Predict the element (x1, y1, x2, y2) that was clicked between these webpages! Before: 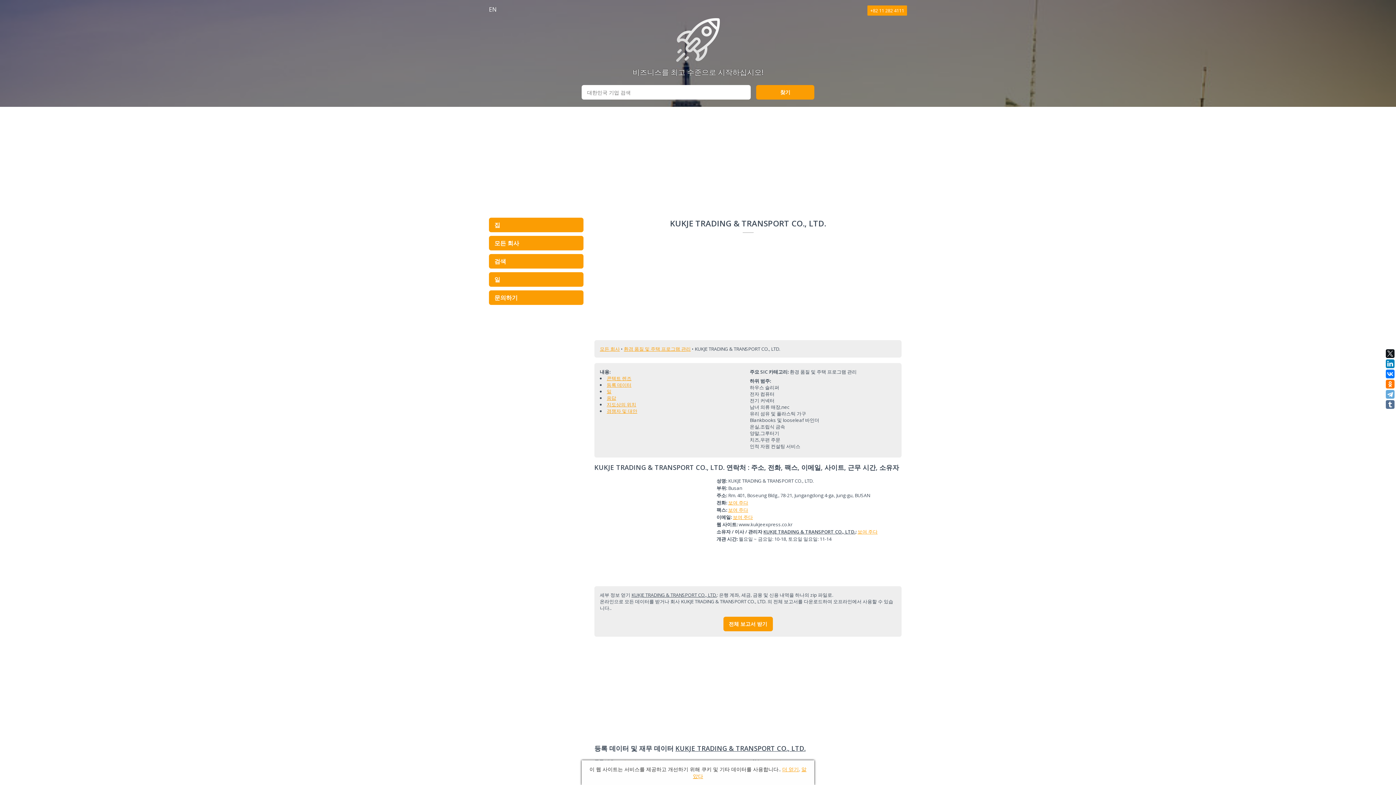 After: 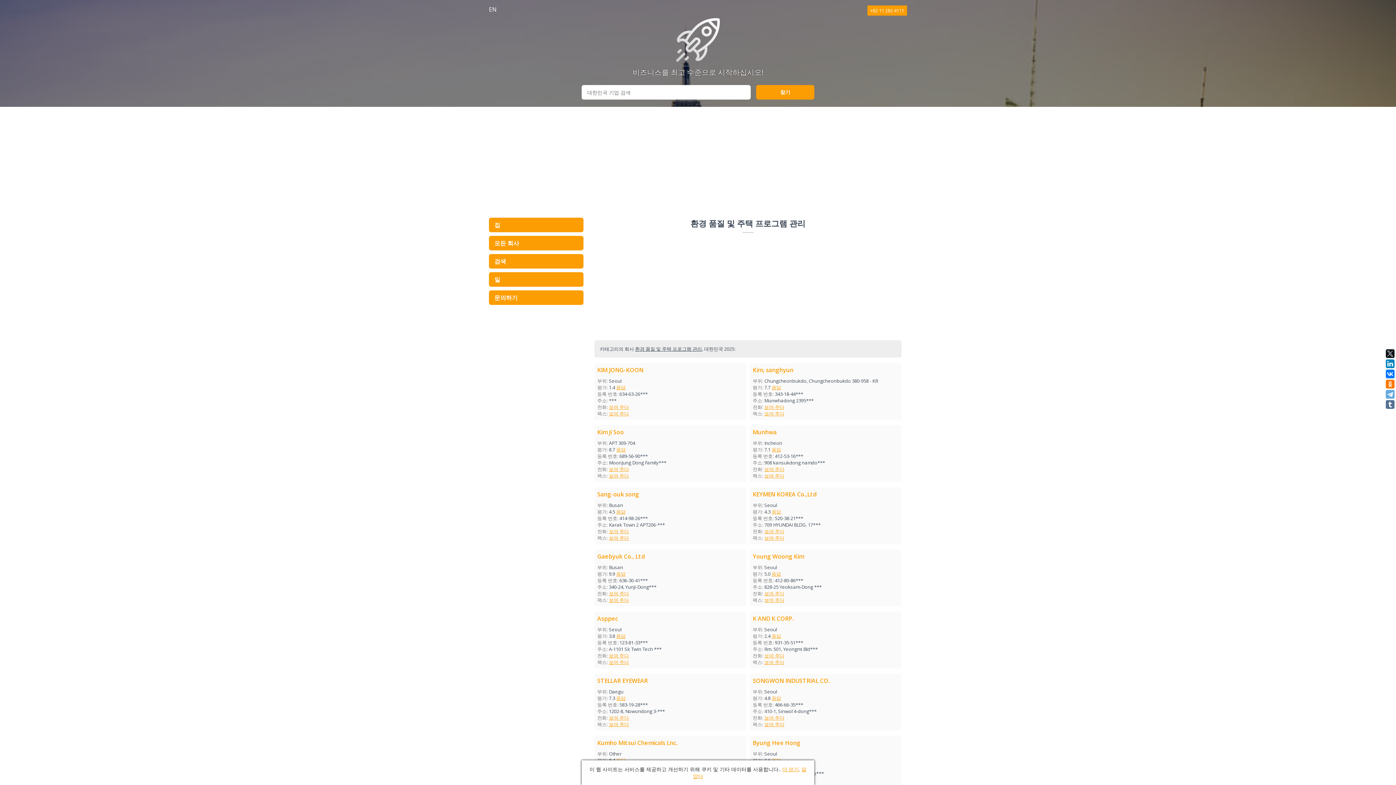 Action: bbox: (624, 345, 690, 352) label: 환경 품질 및 주택 프로그램 관리